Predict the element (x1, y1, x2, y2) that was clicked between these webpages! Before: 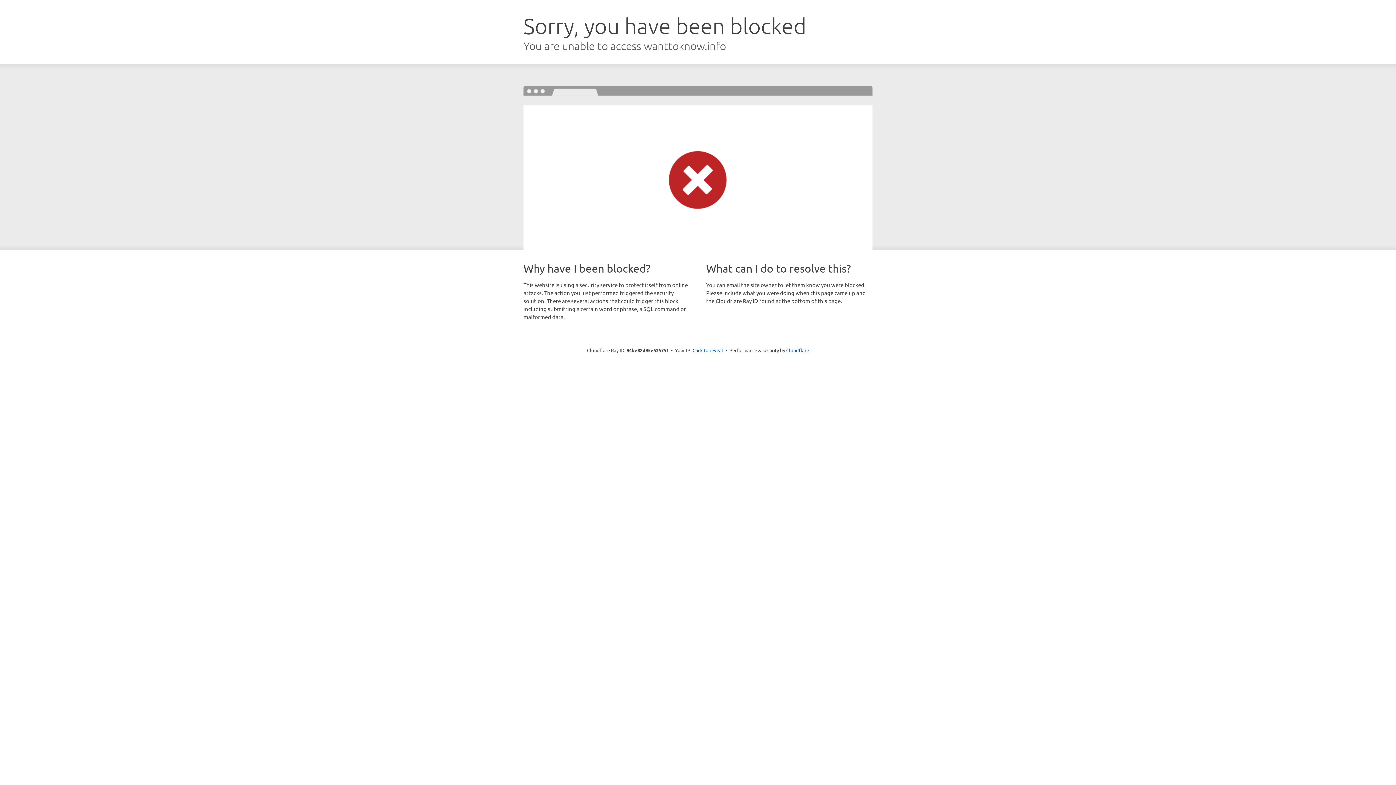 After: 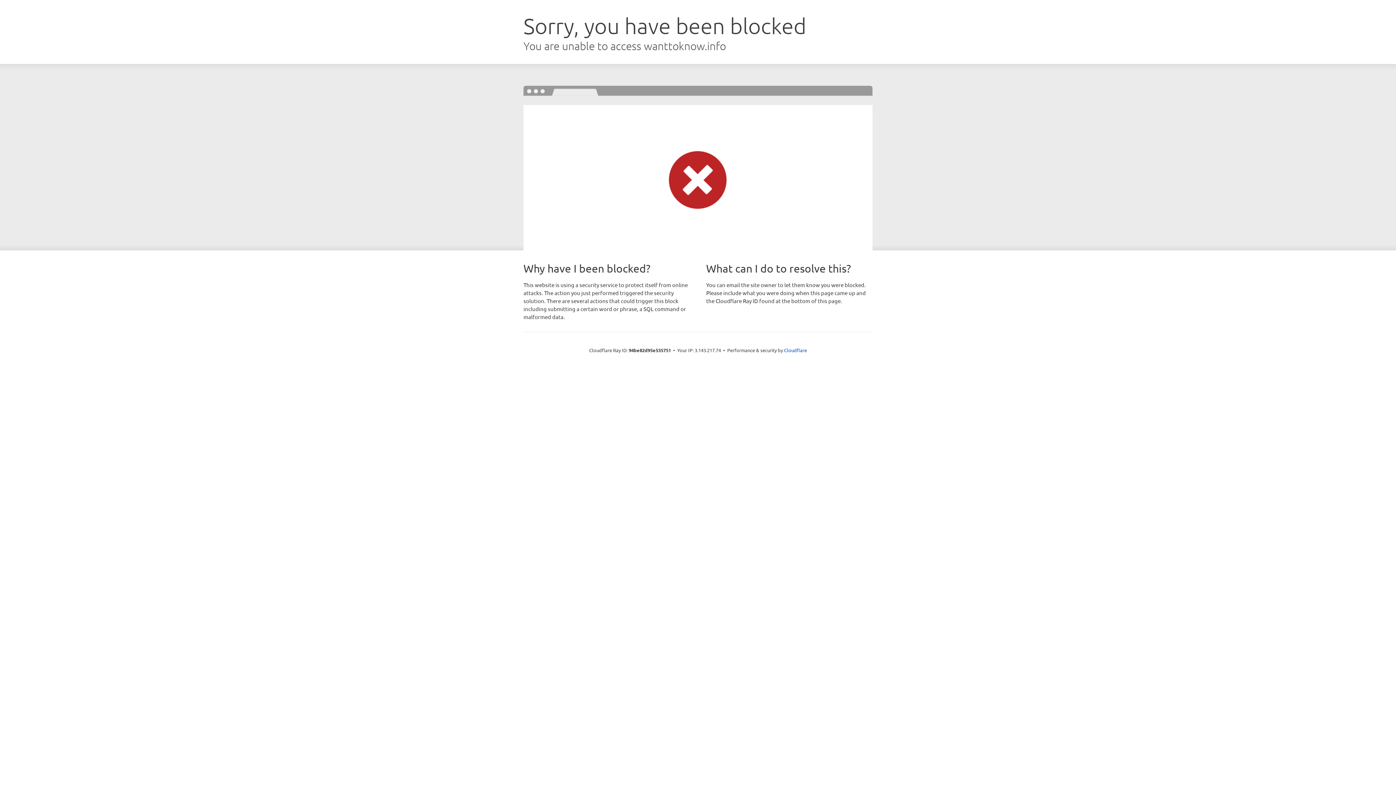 Action: label: Click to reveal bbox: (692, 346, 723, 353)